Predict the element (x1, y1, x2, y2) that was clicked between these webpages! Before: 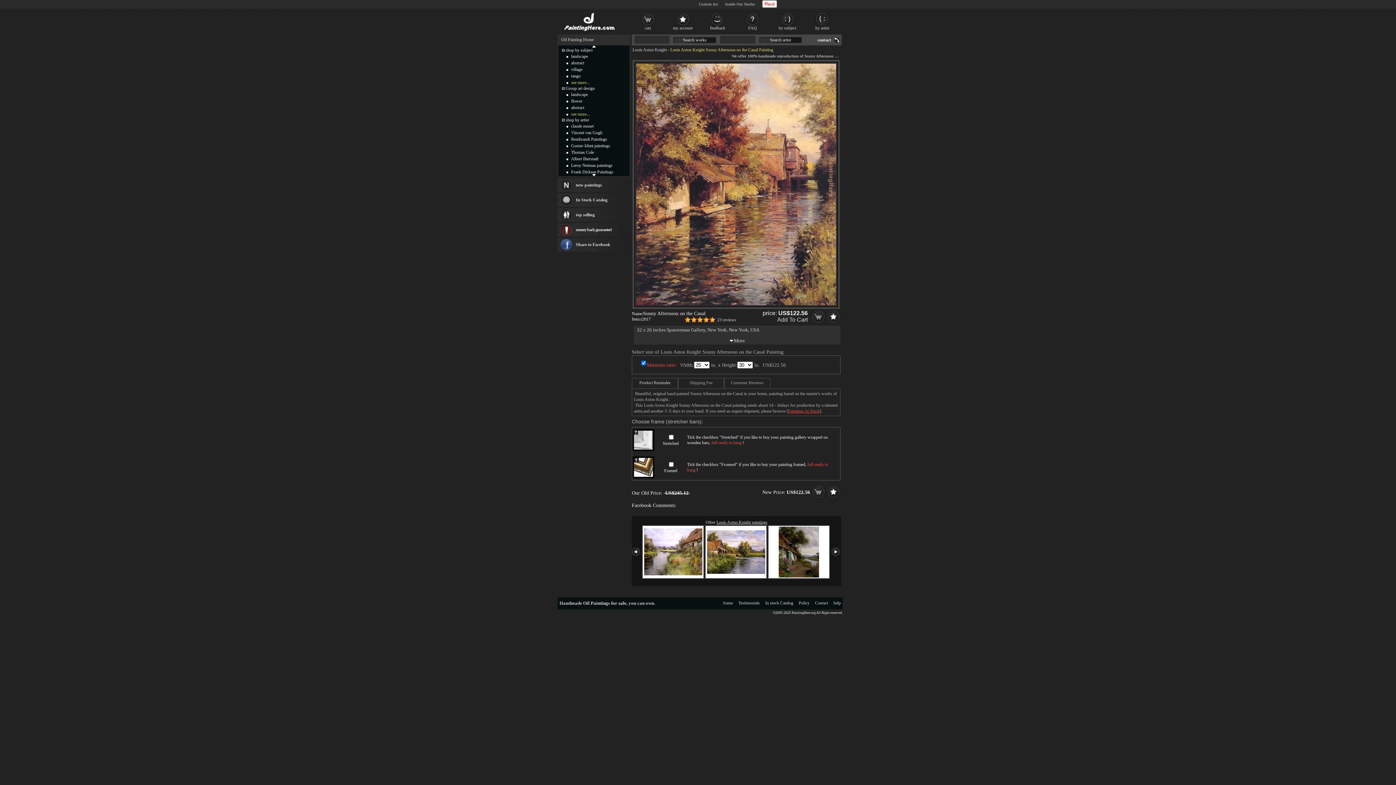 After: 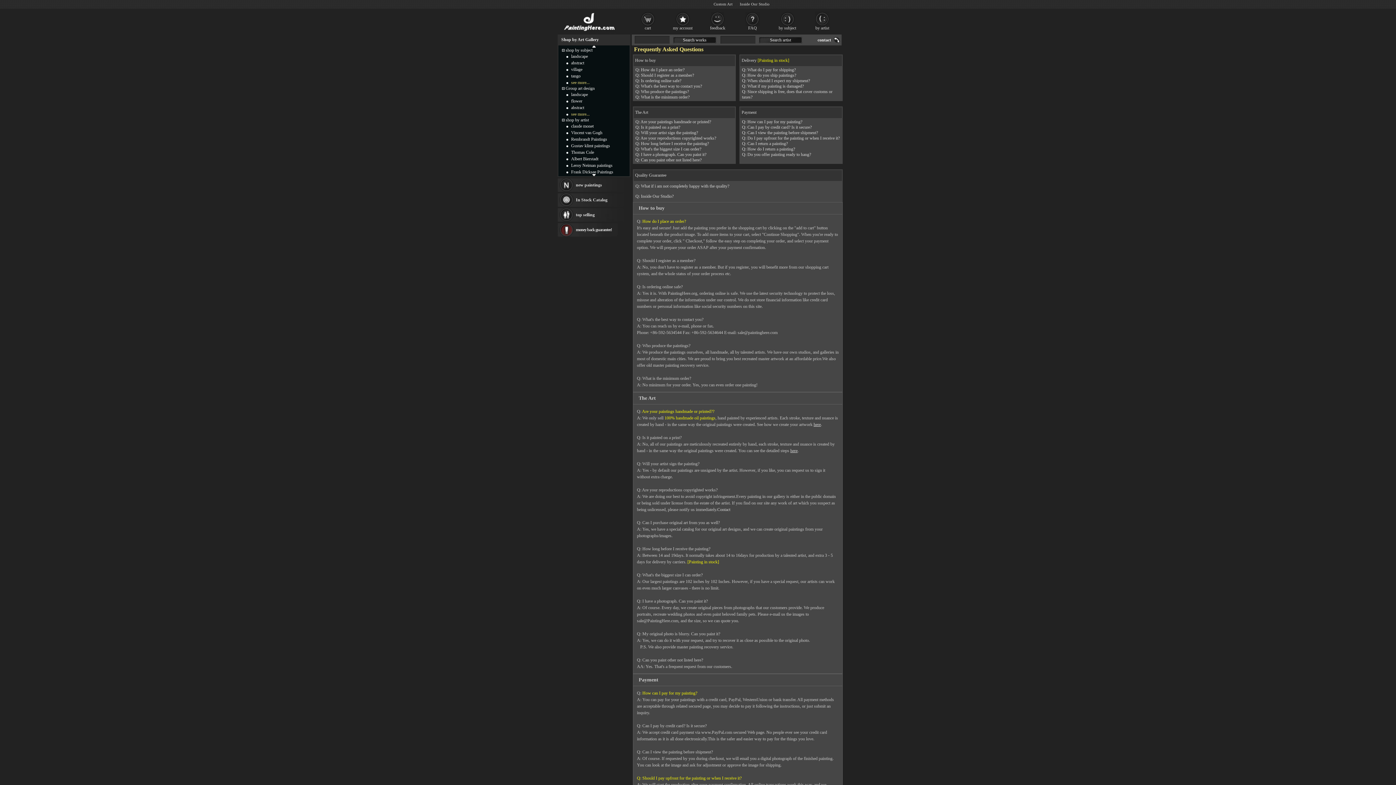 Action: label: FAQ bbox: (735, 11, 769, 32)